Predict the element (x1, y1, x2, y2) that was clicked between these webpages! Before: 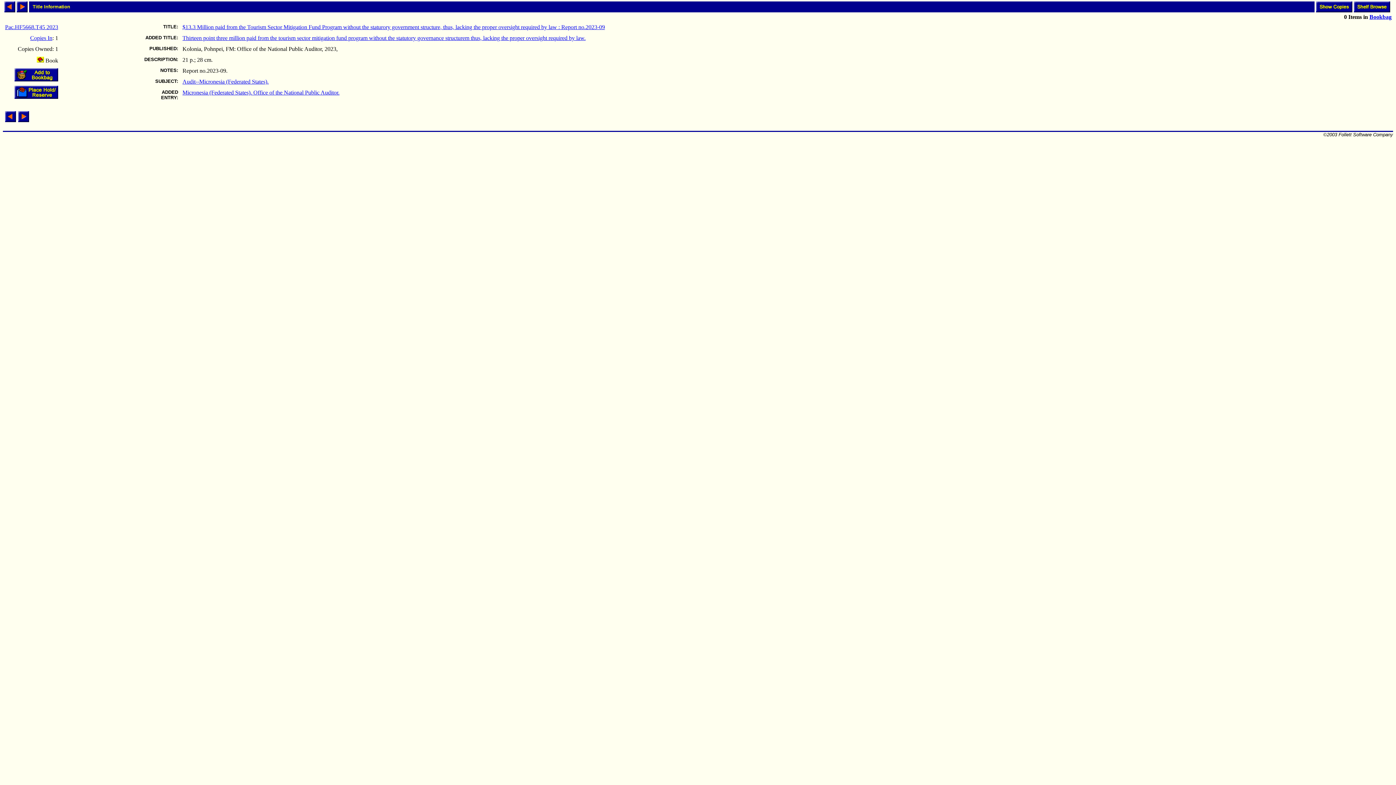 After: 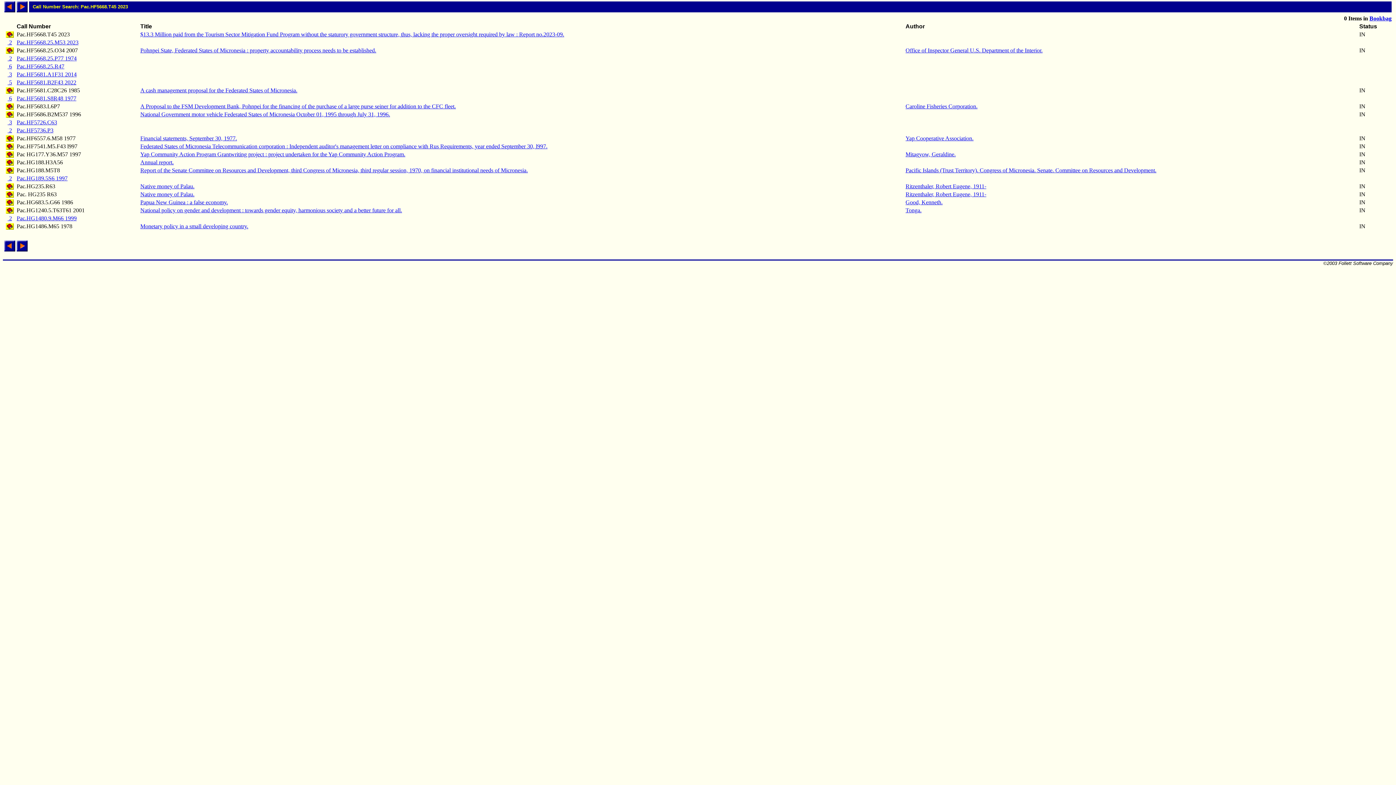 Action: label: Pac.HF5668.T45 2023 bbox: (5, 24, 58, 30)